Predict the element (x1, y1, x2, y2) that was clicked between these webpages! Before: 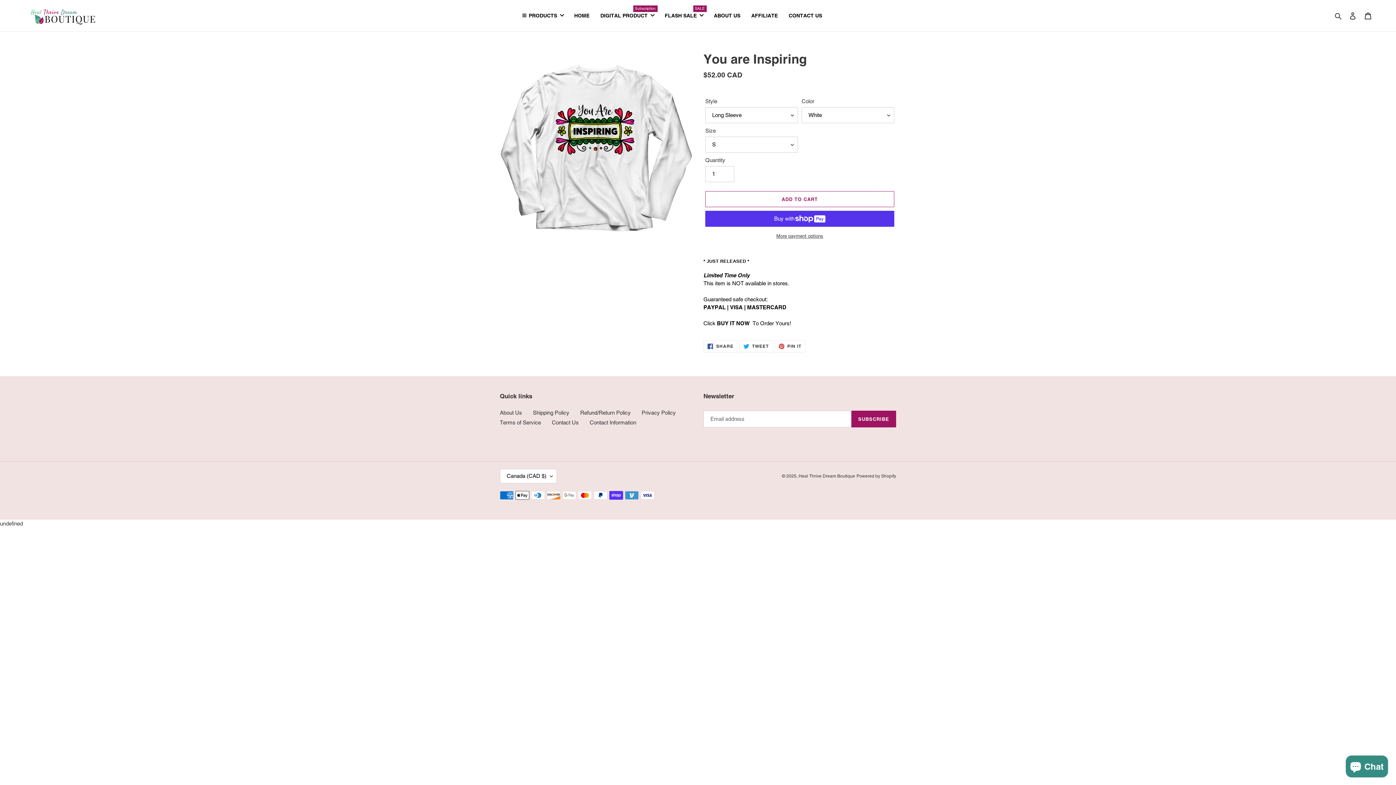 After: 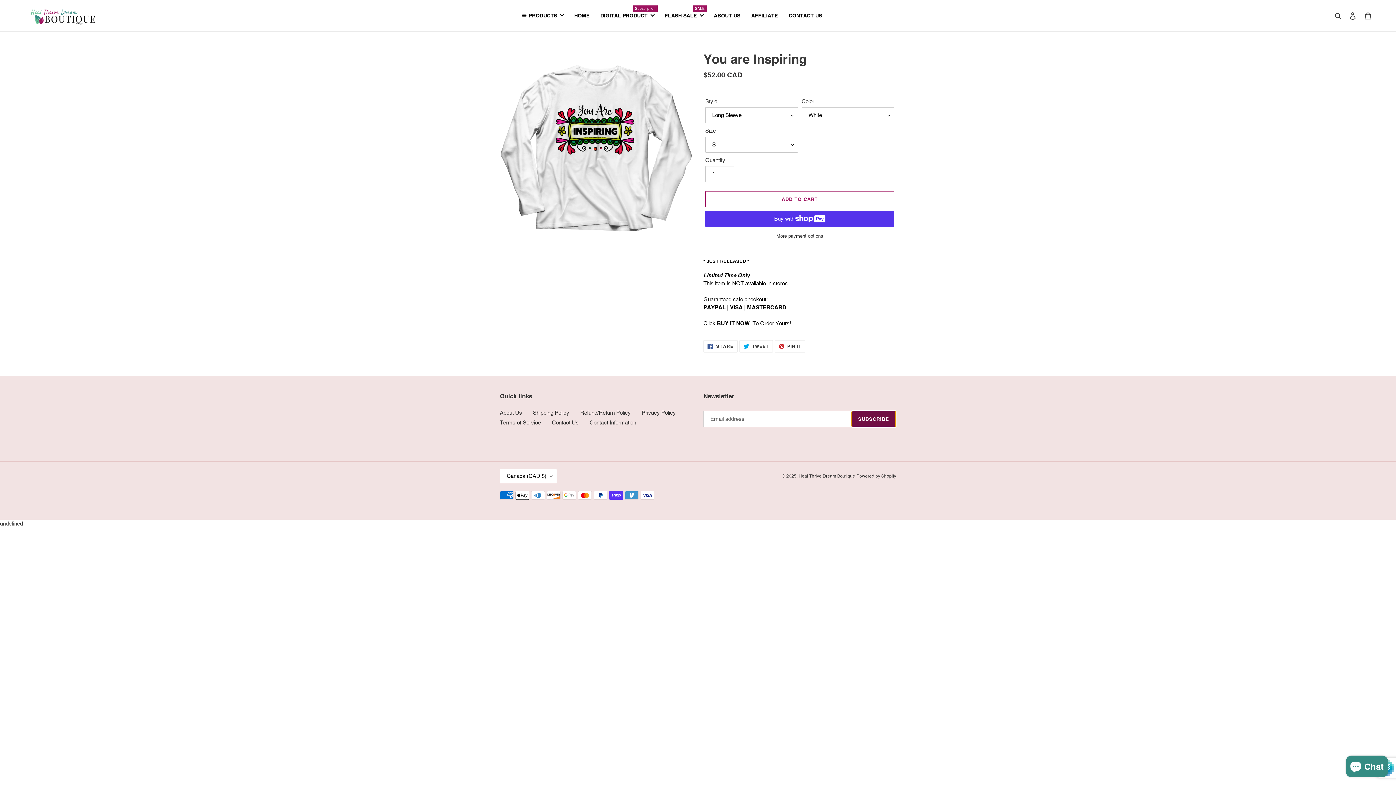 Action: bbox: (851, 410, 896, 427) label: SUBSCRIBE